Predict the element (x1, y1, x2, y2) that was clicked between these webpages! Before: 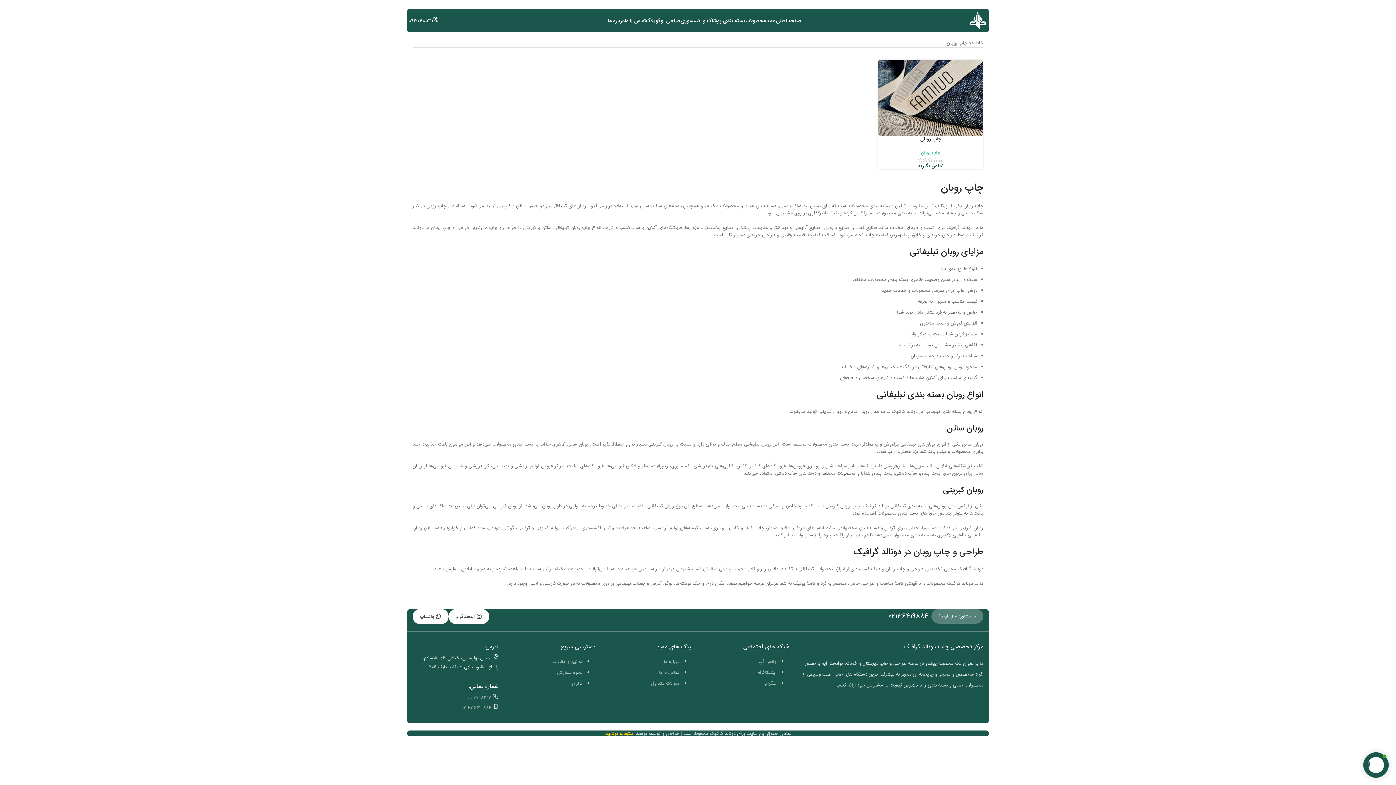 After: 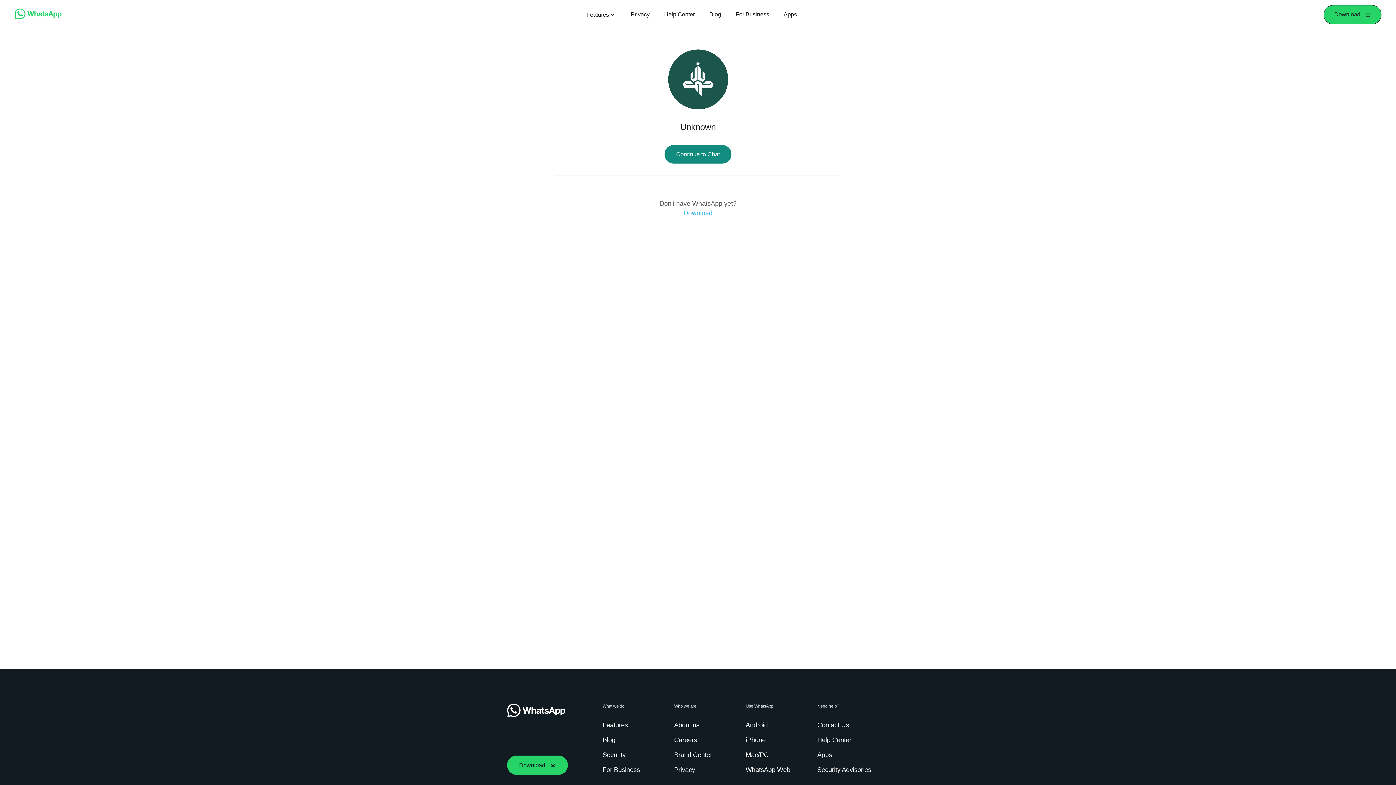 Action: label: واتساپ bbox: (412, 609, 448, 624)